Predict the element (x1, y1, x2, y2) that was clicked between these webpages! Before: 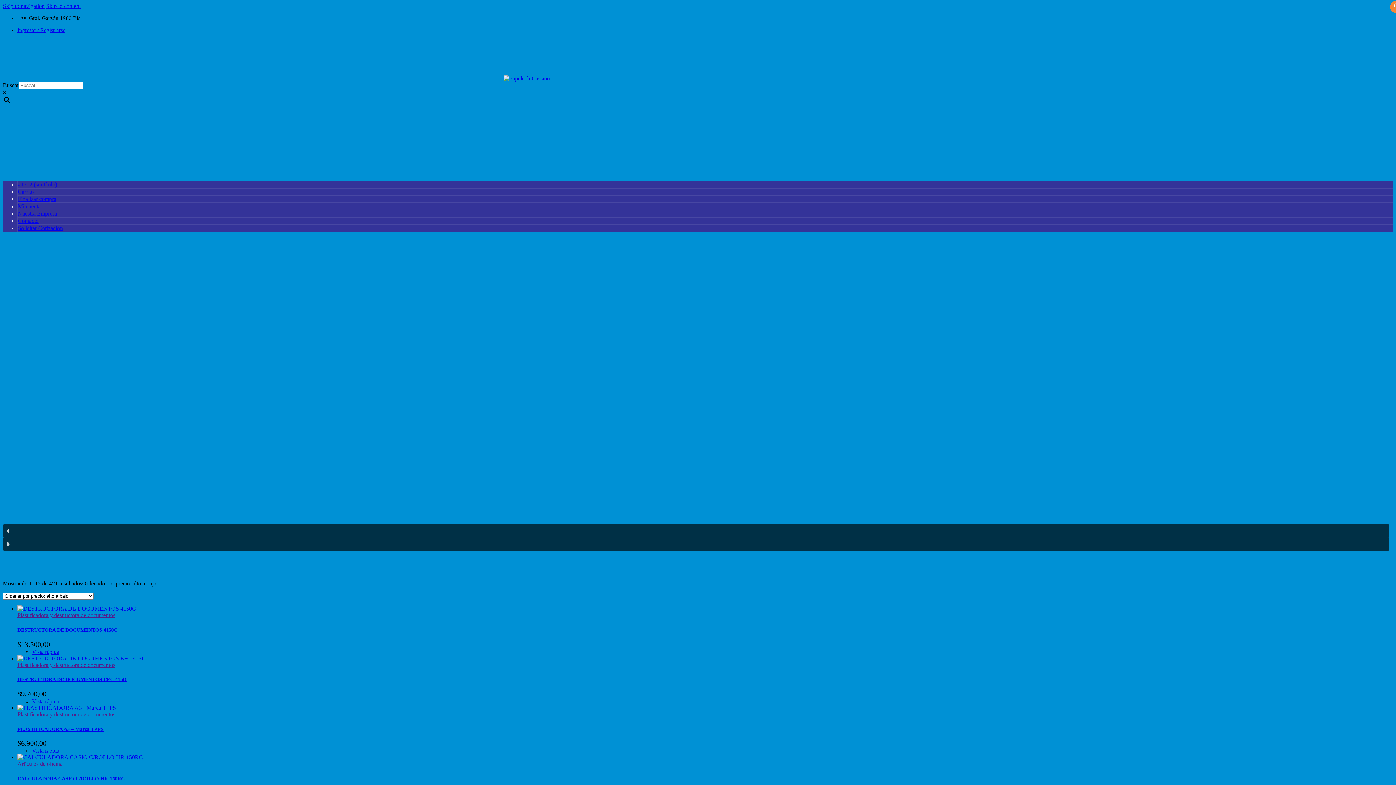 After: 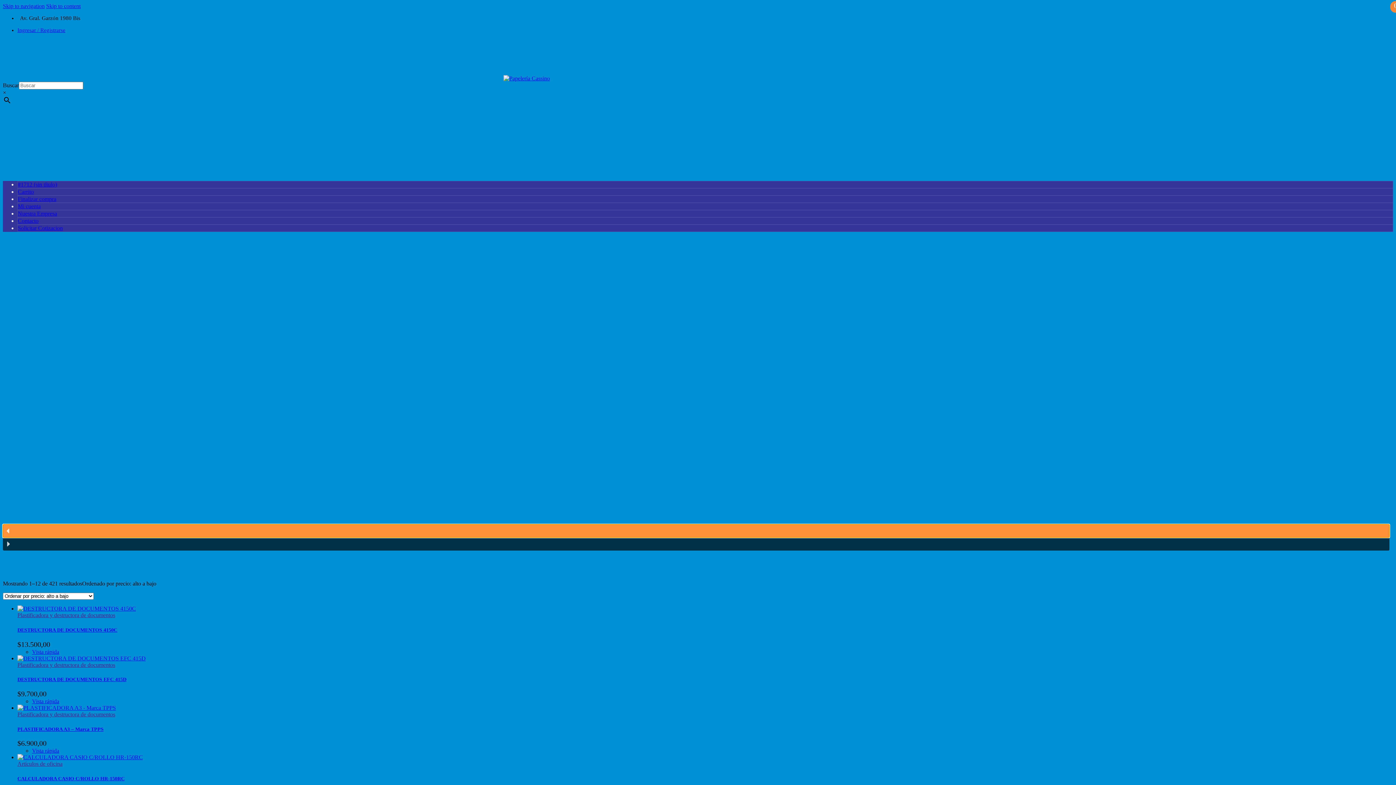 Action: label: previous arrow bbox: (2, 524, 1389, 537)